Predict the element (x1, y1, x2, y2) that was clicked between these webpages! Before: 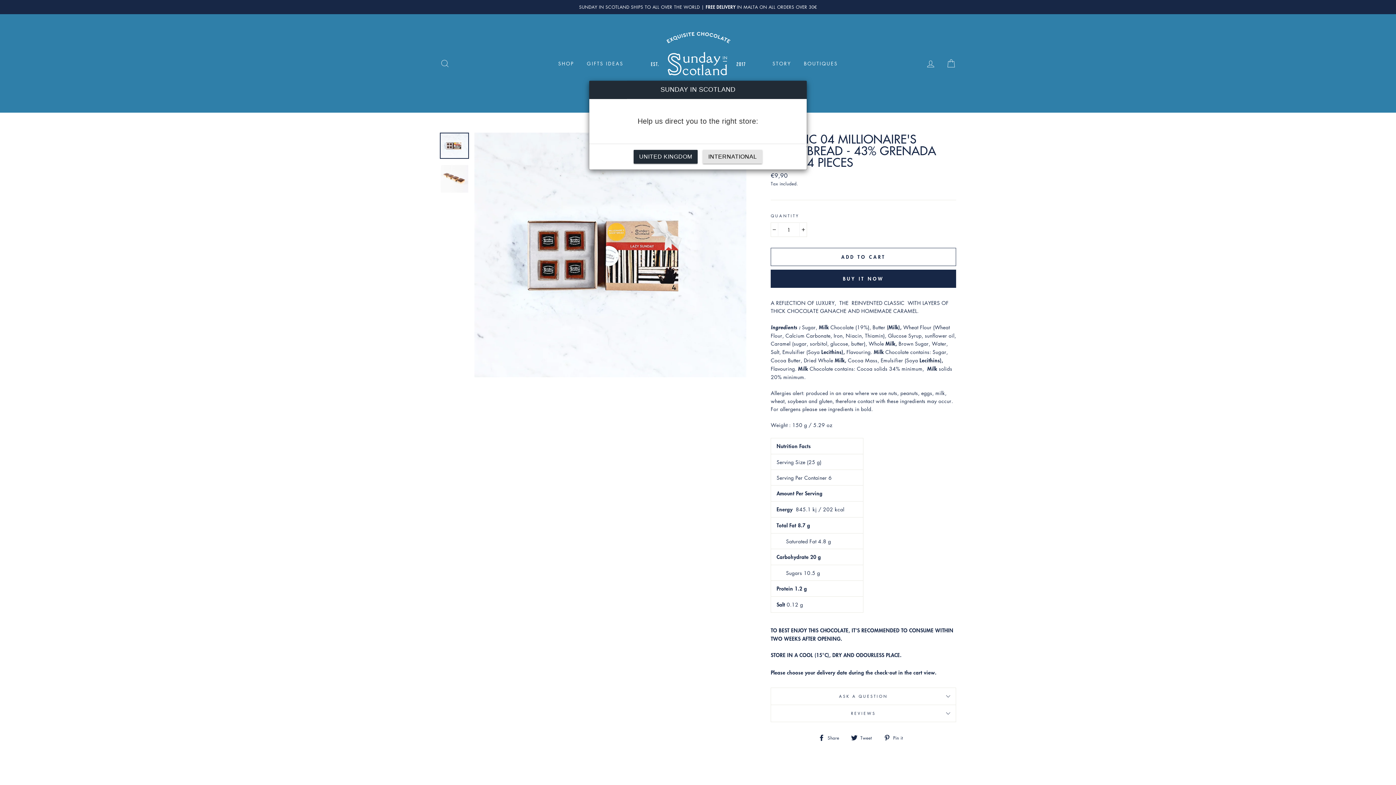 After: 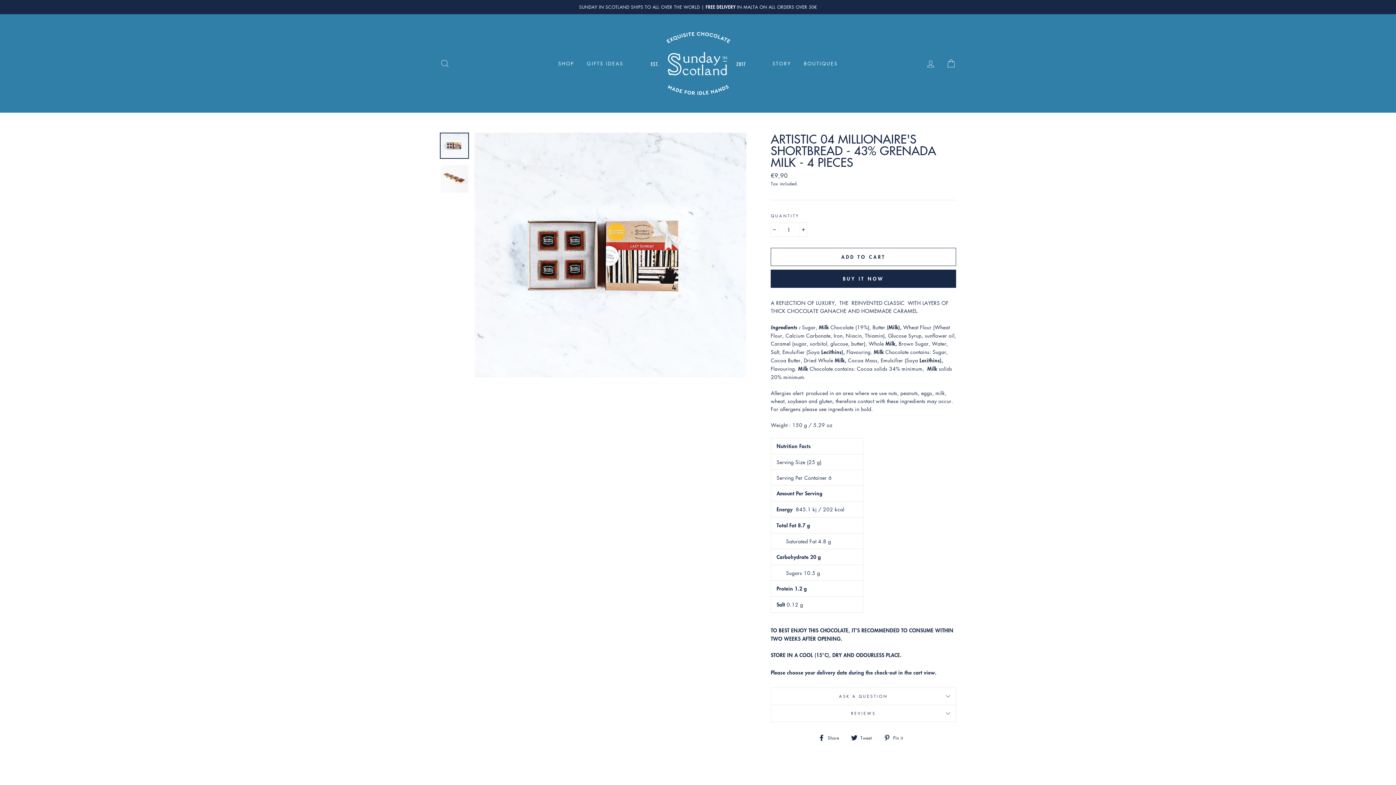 Action: bbox: (703, 149, 762, 163) label: INTERNATIONAL